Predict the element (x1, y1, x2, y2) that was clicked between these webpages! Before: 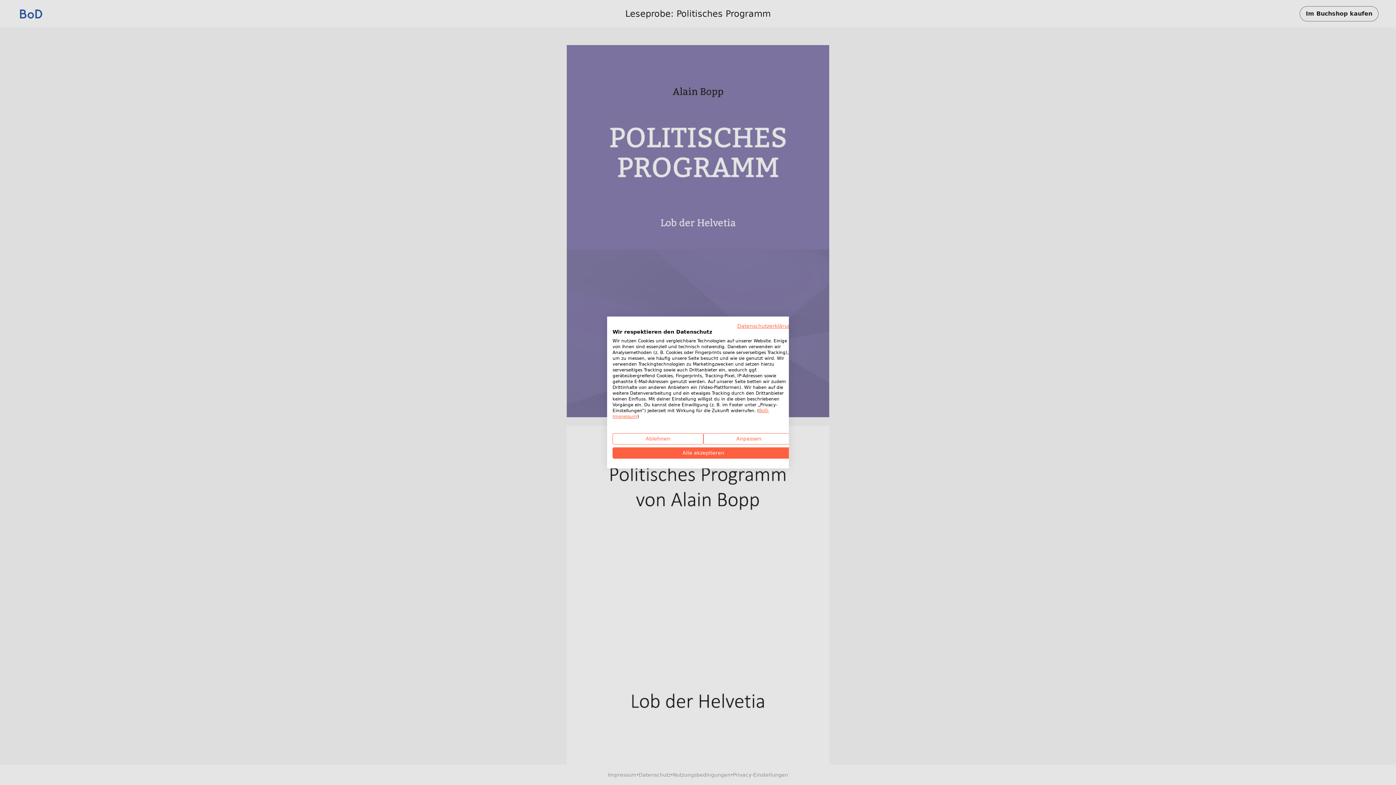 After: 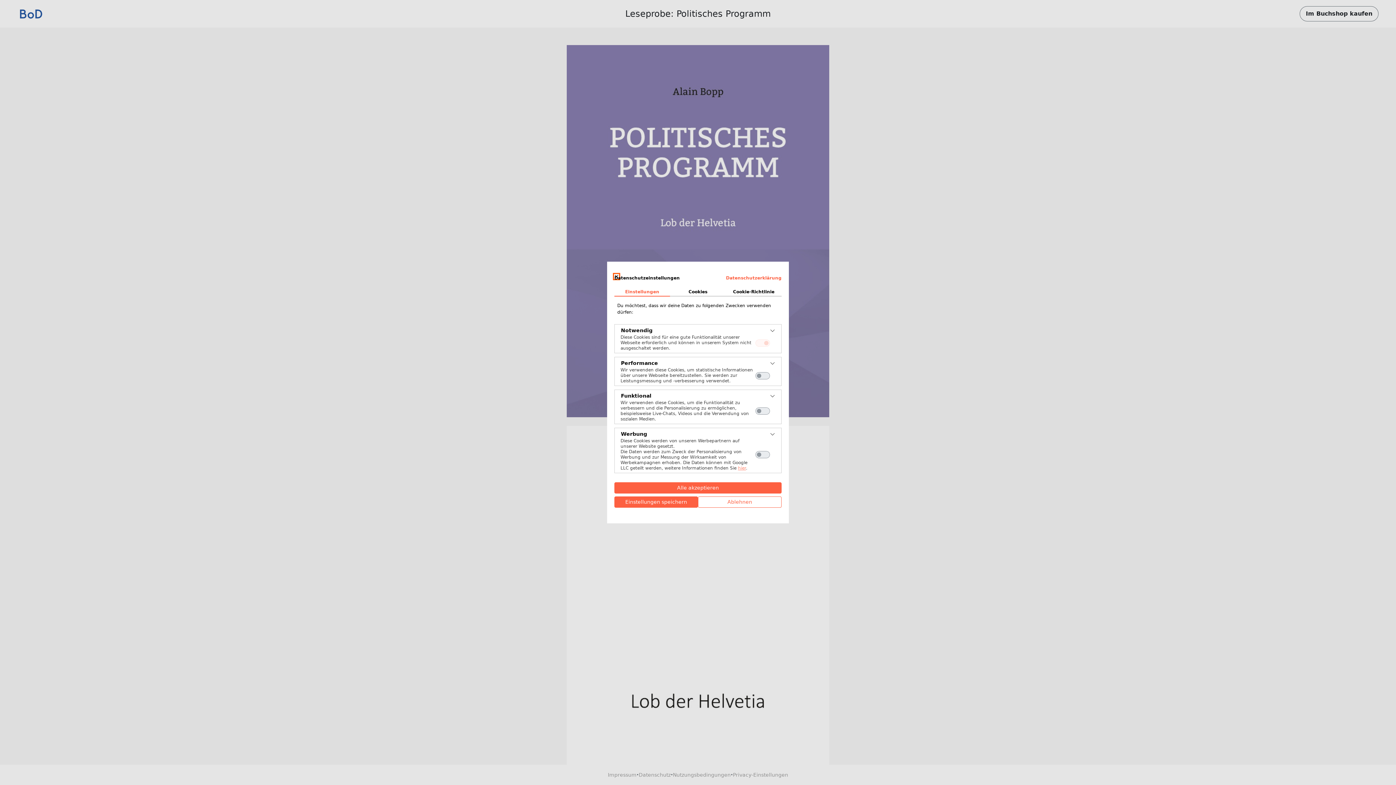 Action: bbox: (703, 433, 794, 444) label: cookie Einstellungen anpassen